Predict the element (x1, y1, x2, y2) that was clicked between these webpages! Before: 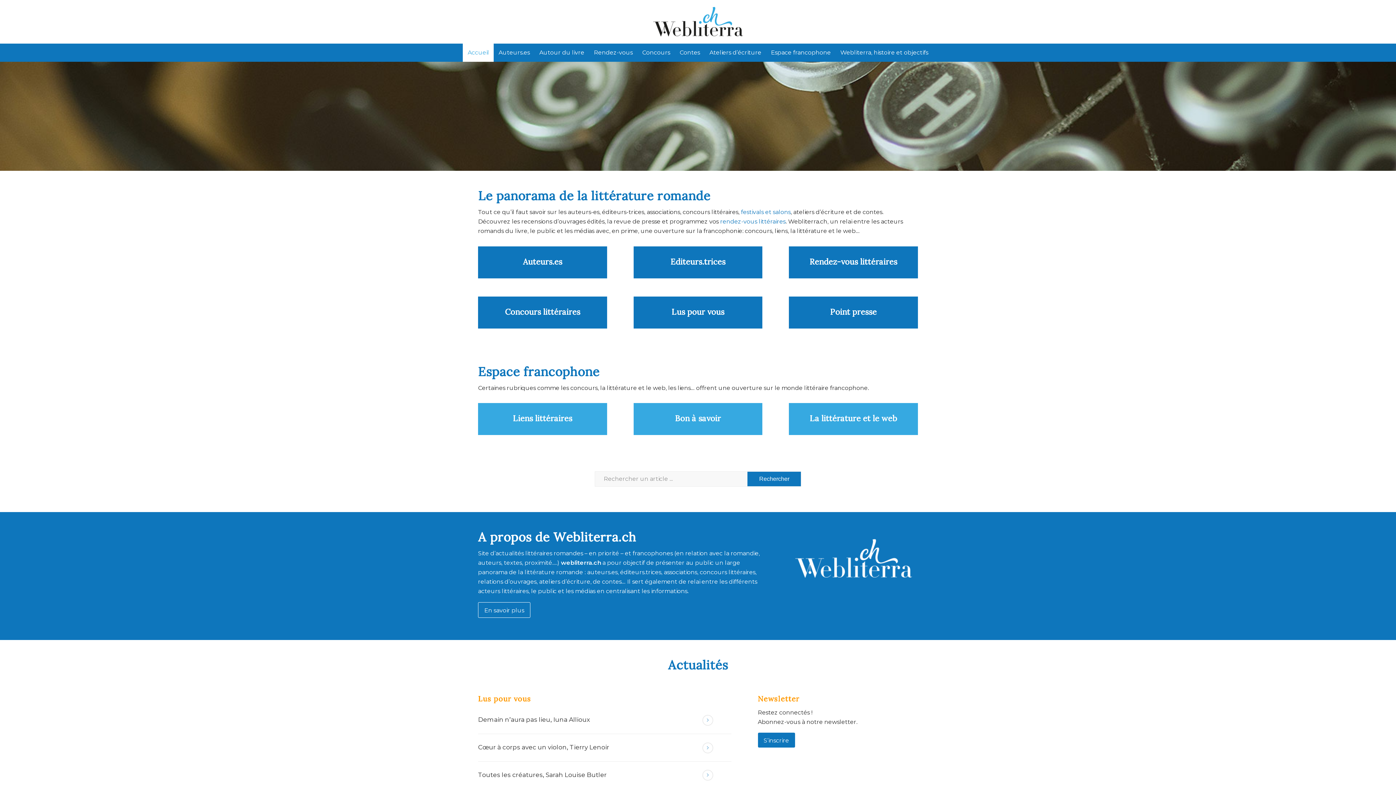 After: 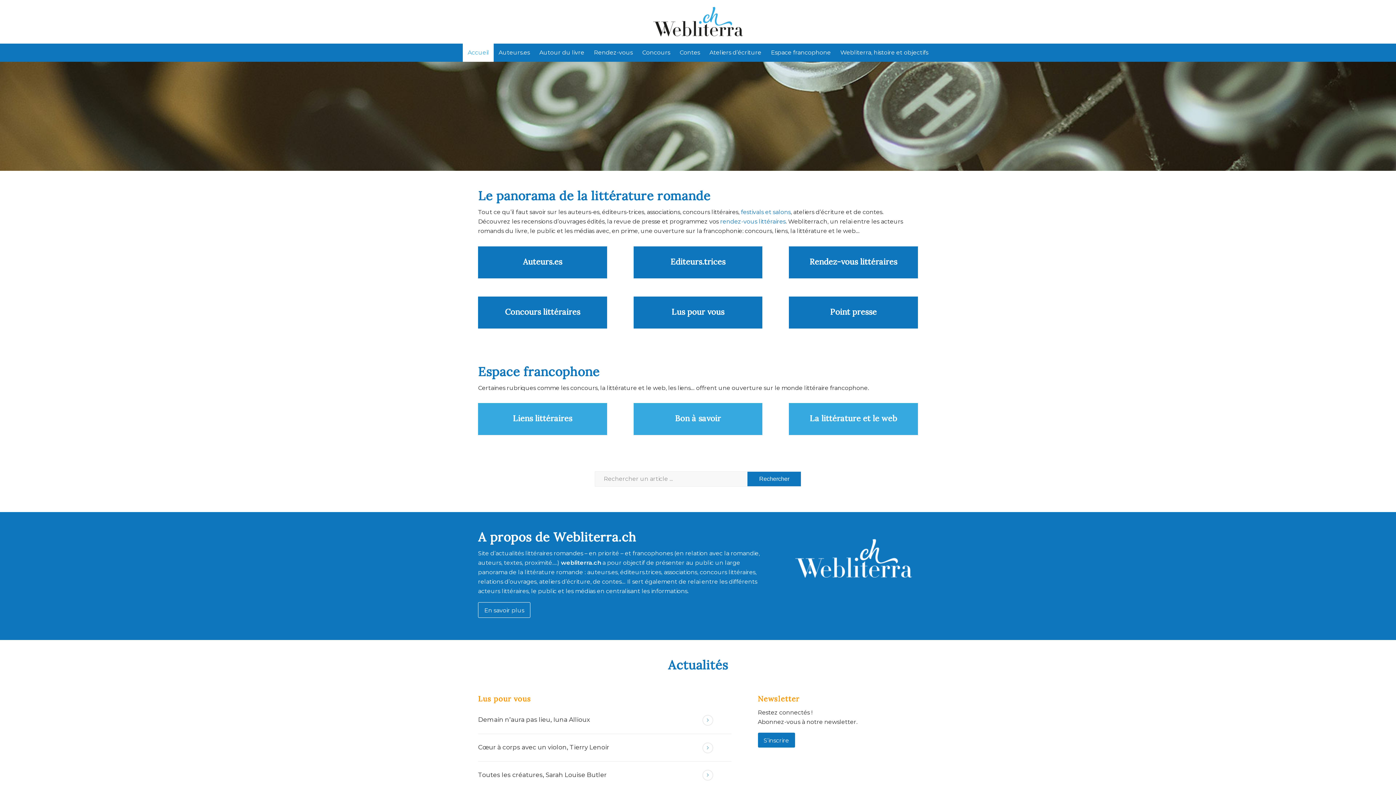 Action: bbox: (463, 43, 493, 61) label: Accueil